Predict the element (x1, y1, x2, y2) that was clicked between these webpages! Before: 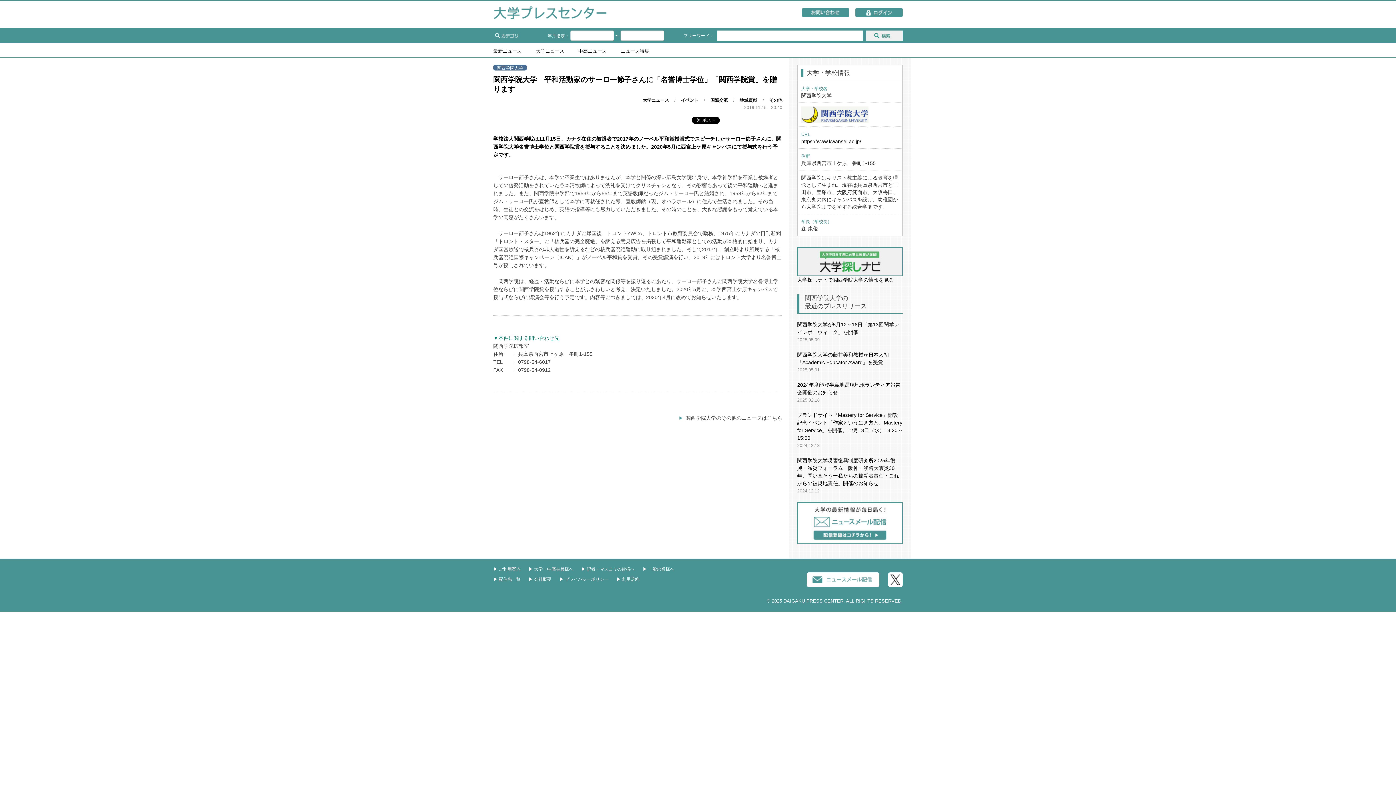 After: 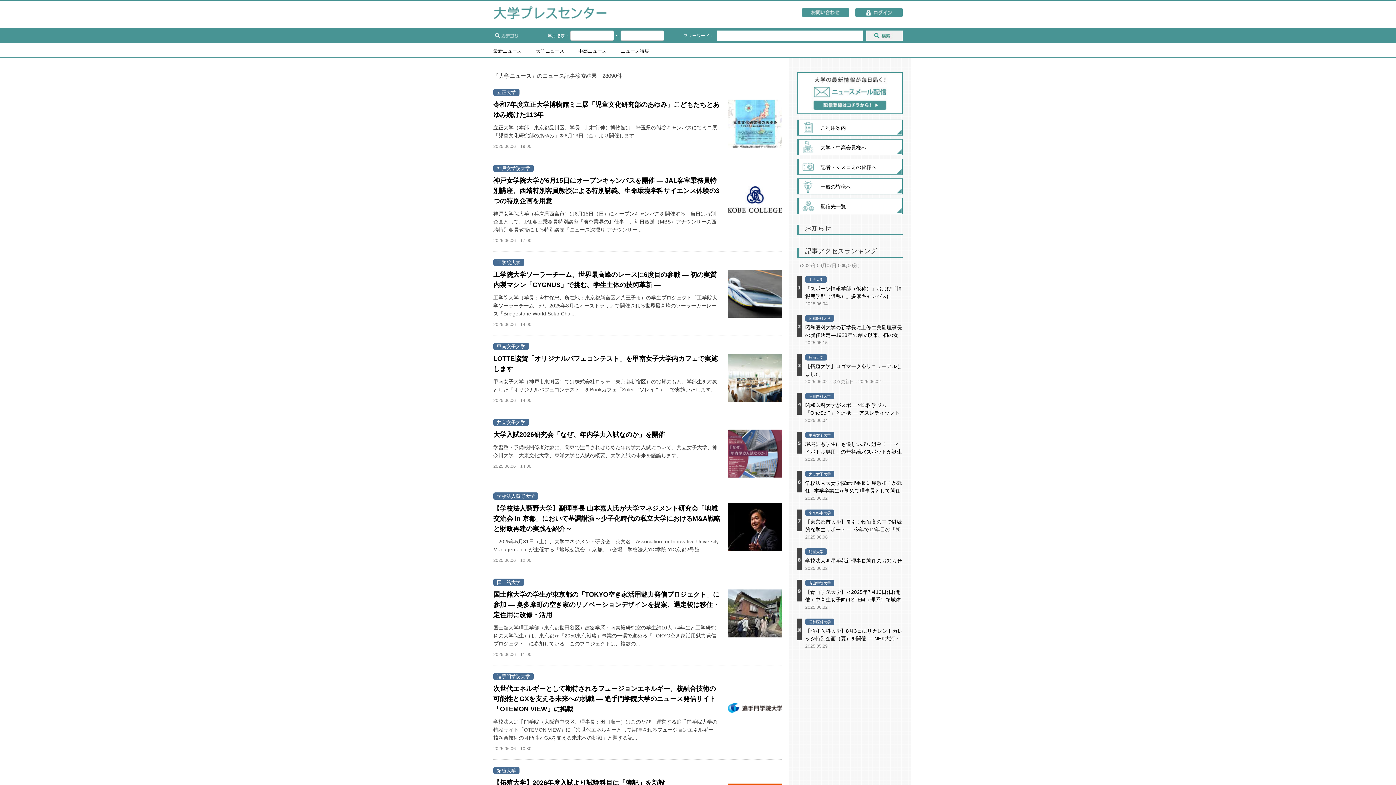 Action: bbox: (642, 97, 669, 102) label: 大学ニュース